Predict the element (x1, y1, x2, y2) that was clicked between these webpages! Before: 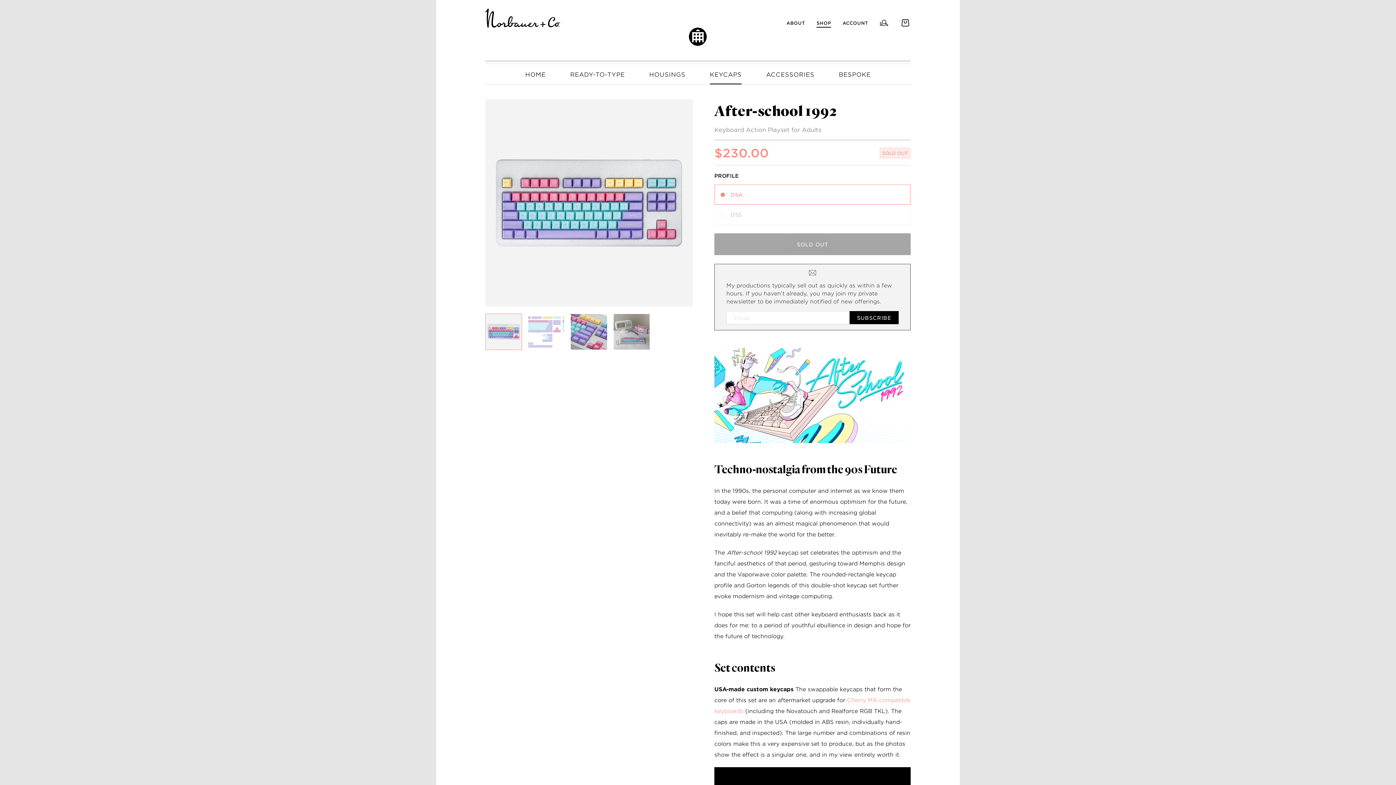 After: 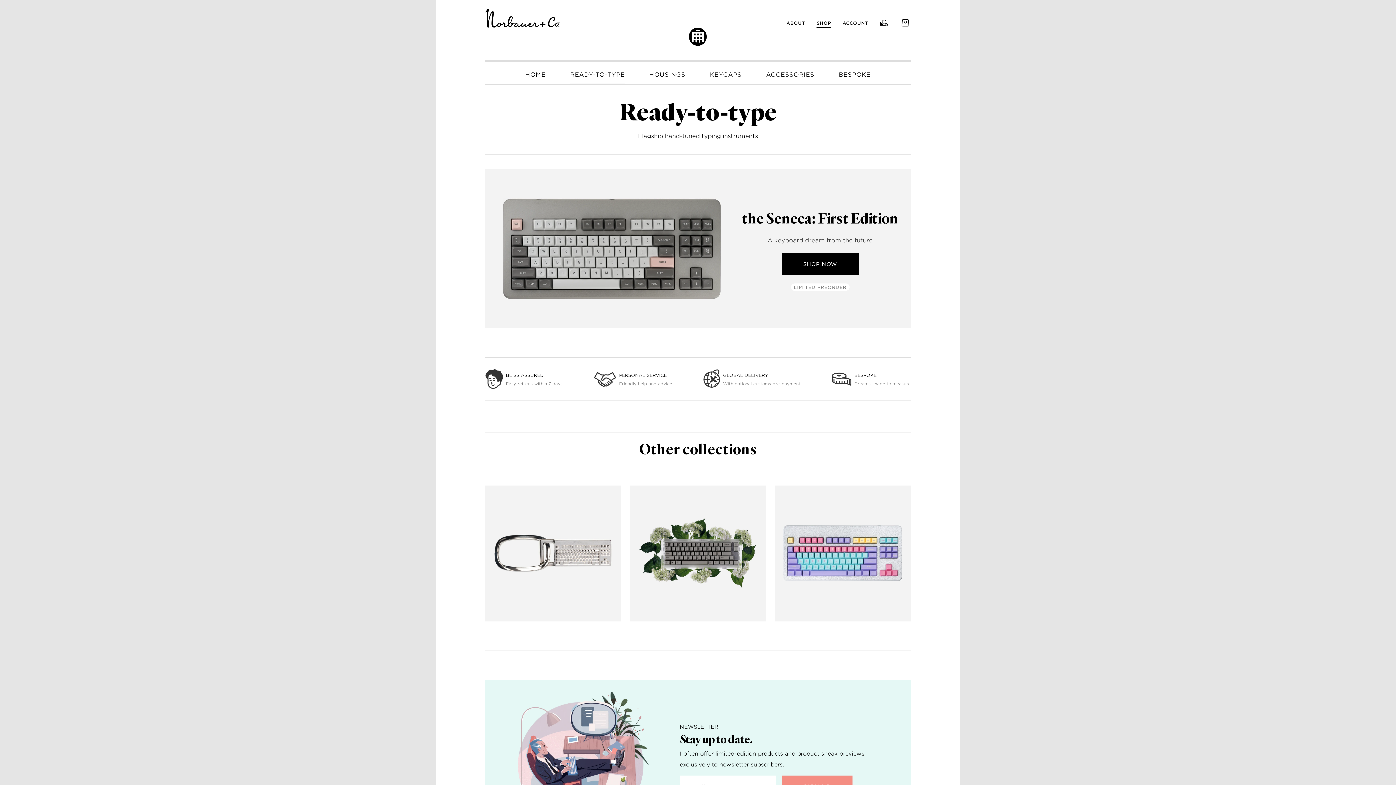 Action: bbox: (570, 64, 625, 84) label: READY-TO-TYPE